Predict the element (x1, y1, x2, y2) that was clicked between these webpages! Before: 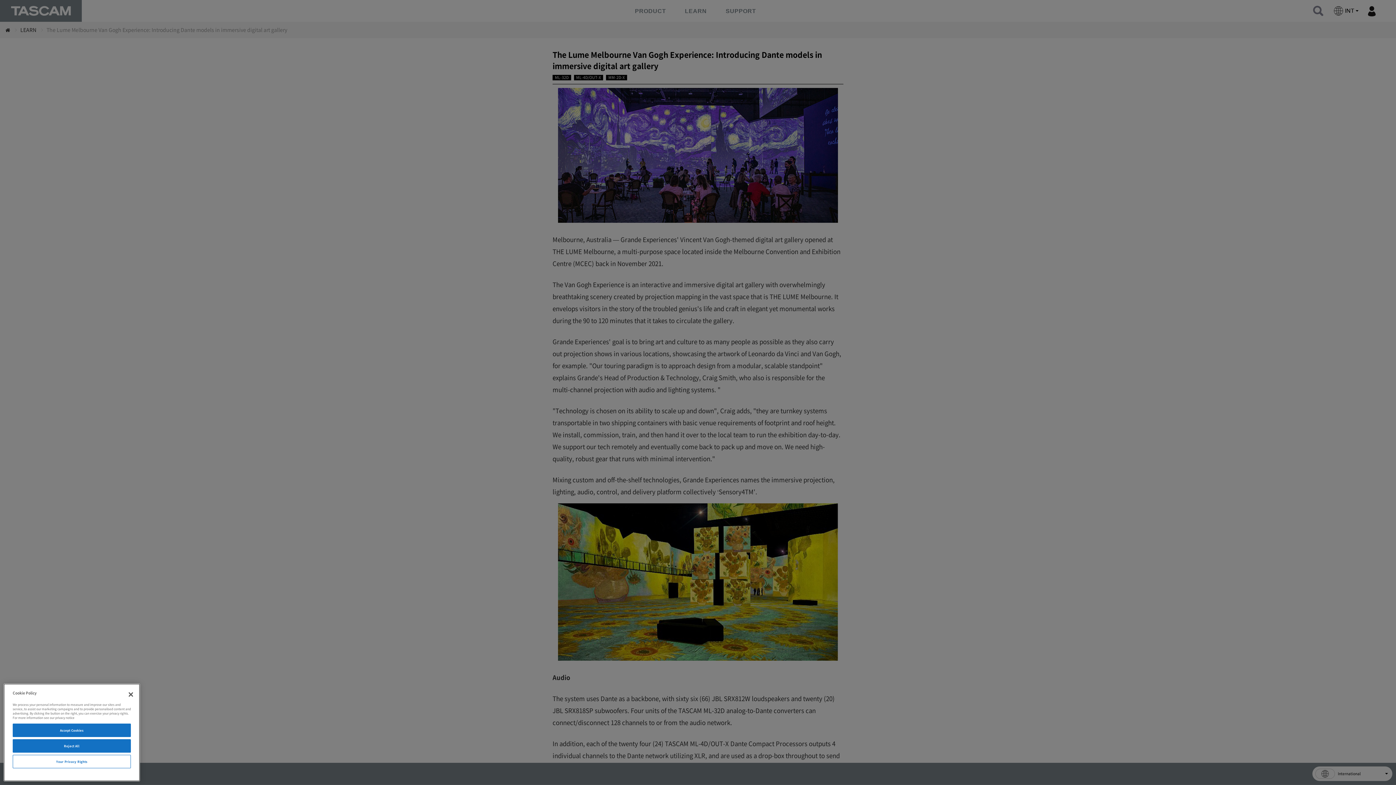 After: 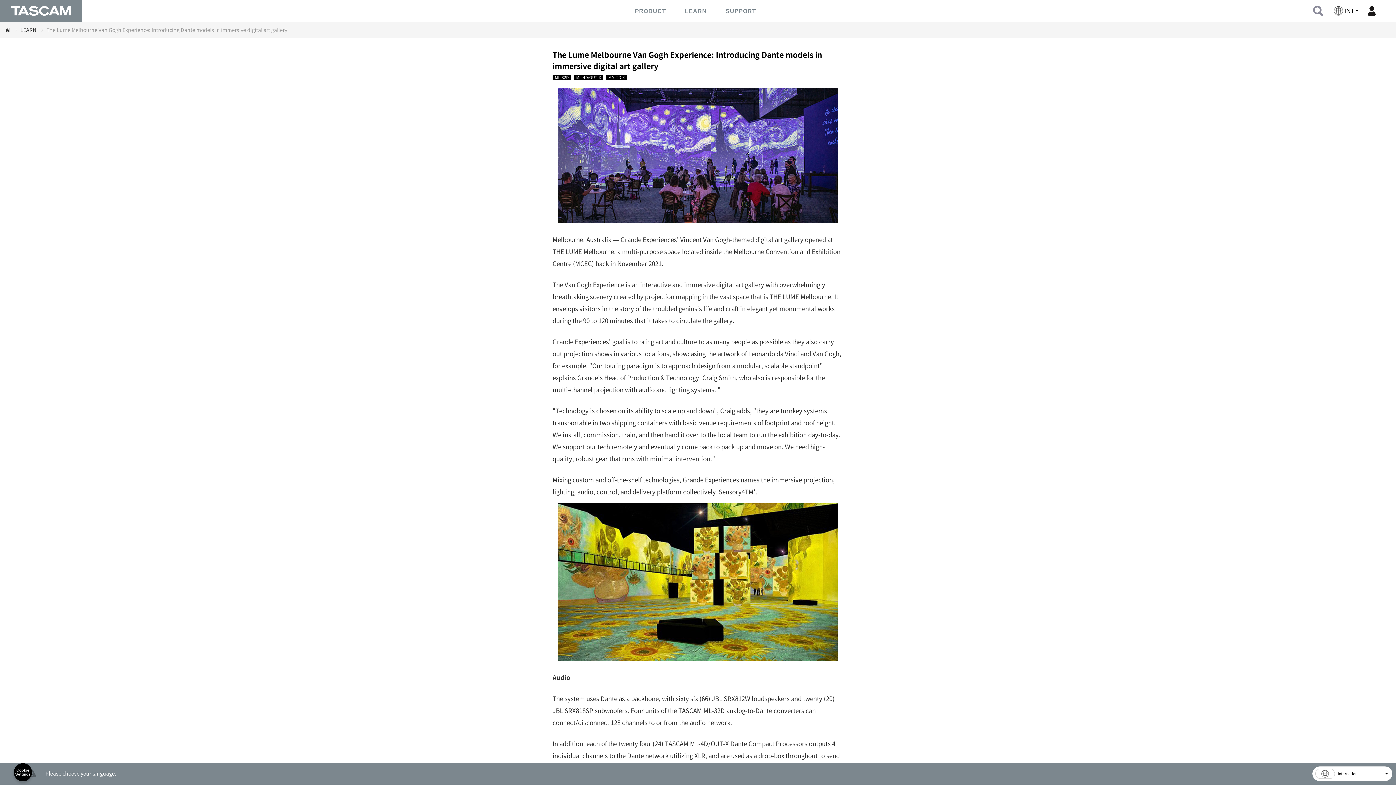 Action: label: Accept Cookies bbox: (12, 724, 130, 737)